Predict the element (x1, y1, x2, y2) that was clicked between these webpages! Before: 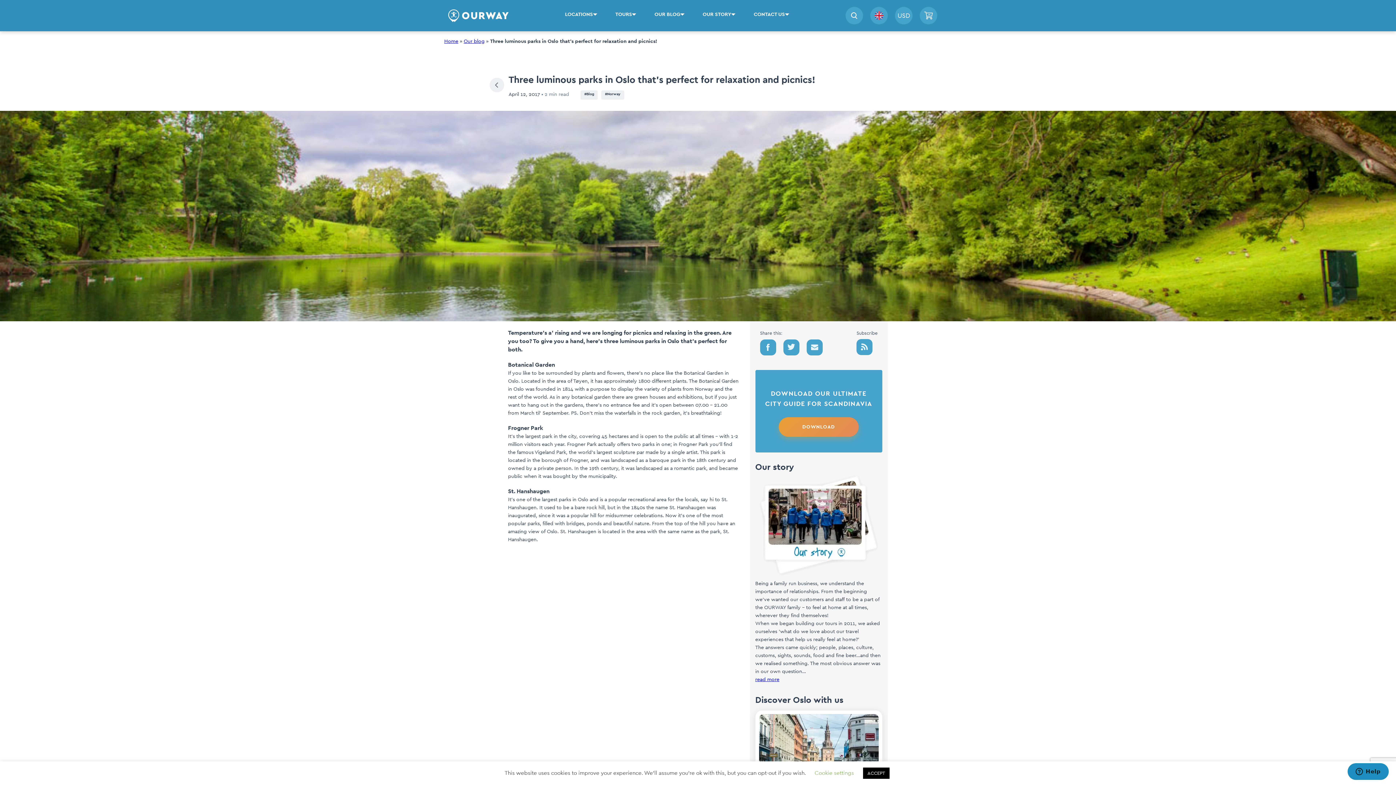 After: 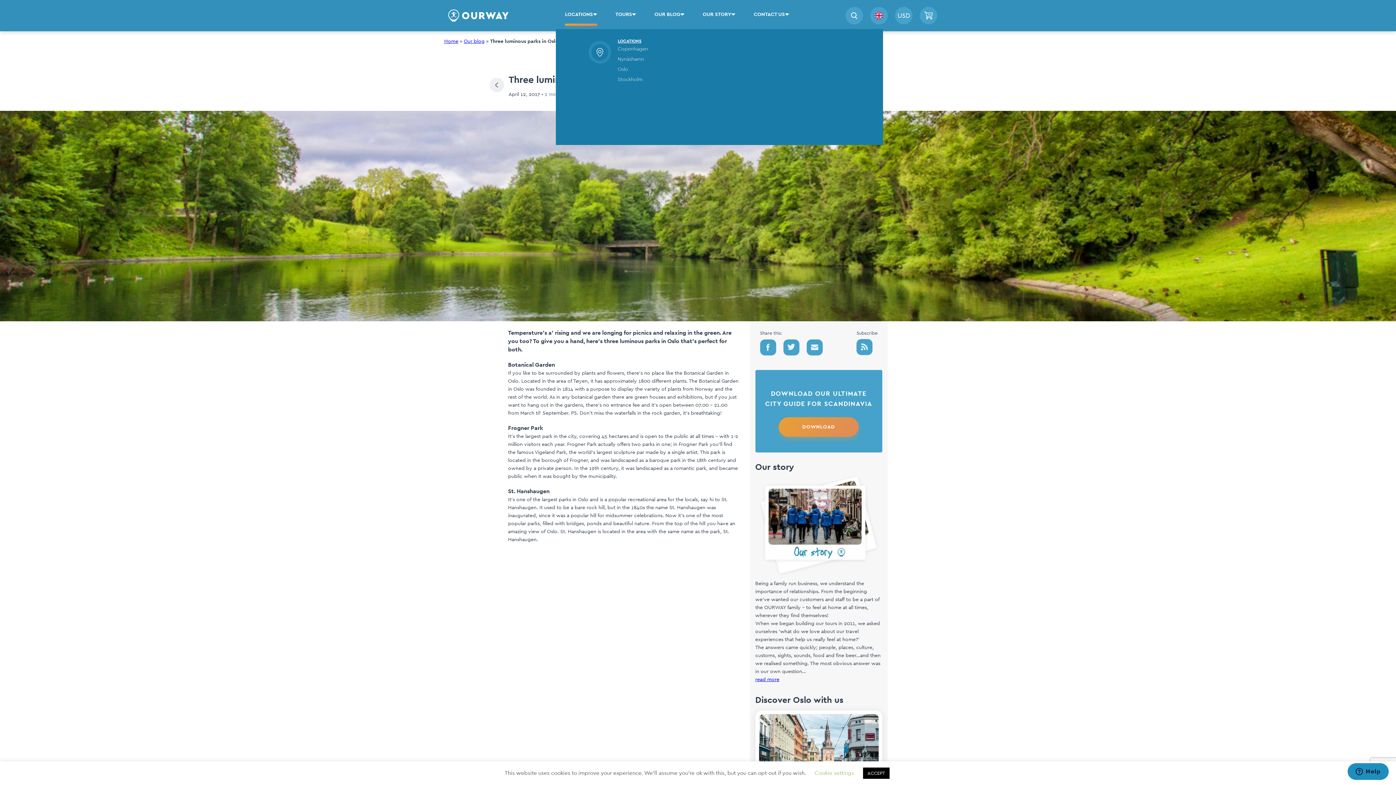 Action: label: LOCATIONS bbox: (565, 0, 597, 29)